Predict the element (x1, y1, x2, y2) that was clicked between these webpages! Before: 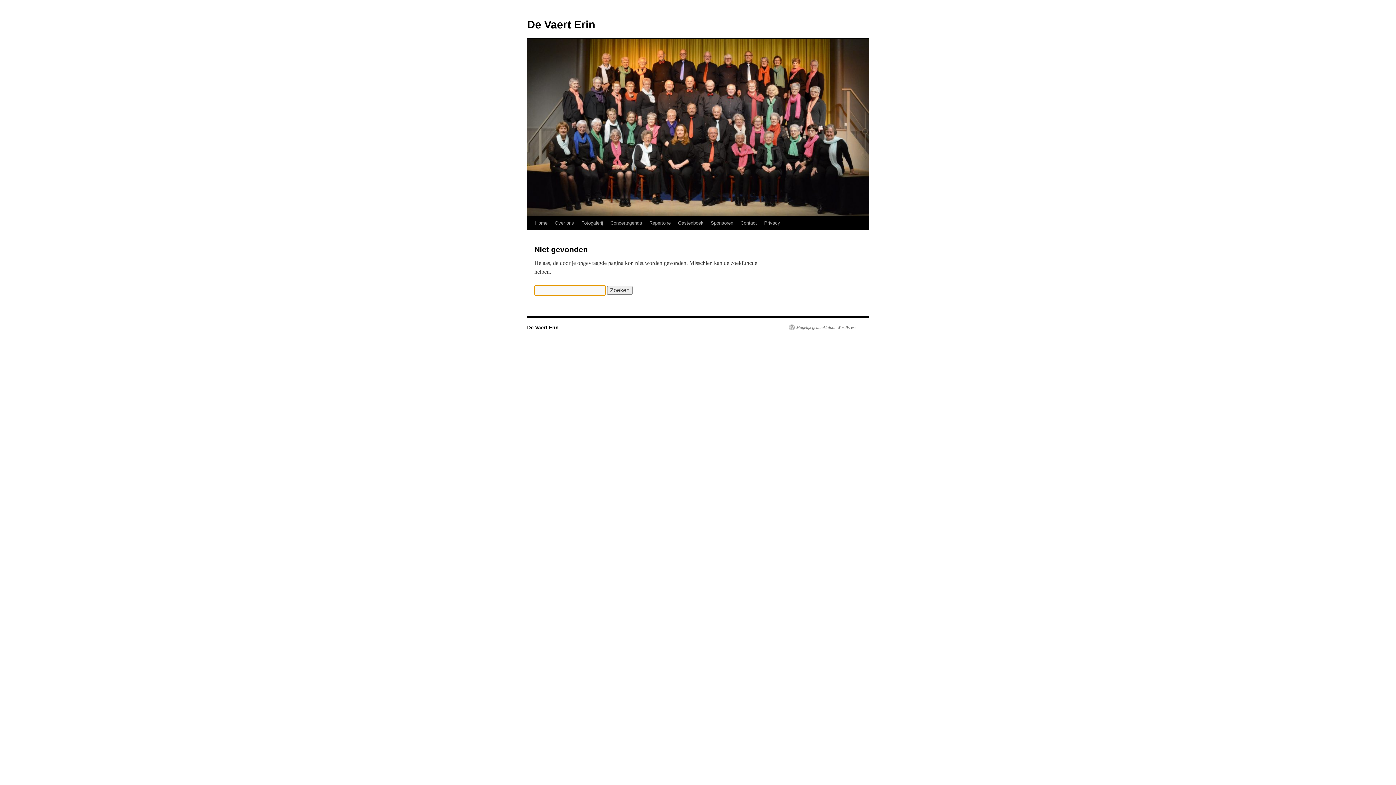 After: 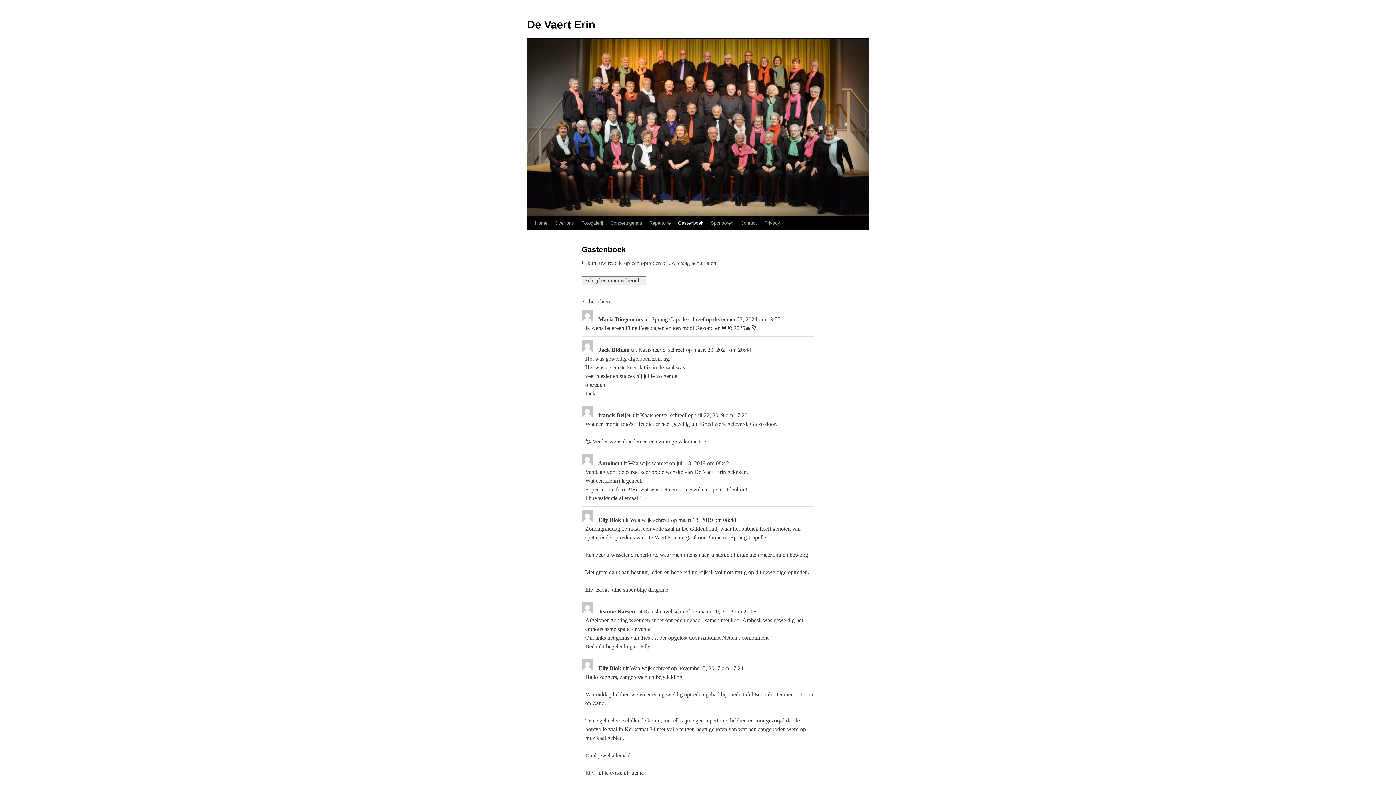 Action: bbox: (674, 216, 707, 230) label: Gastenboek